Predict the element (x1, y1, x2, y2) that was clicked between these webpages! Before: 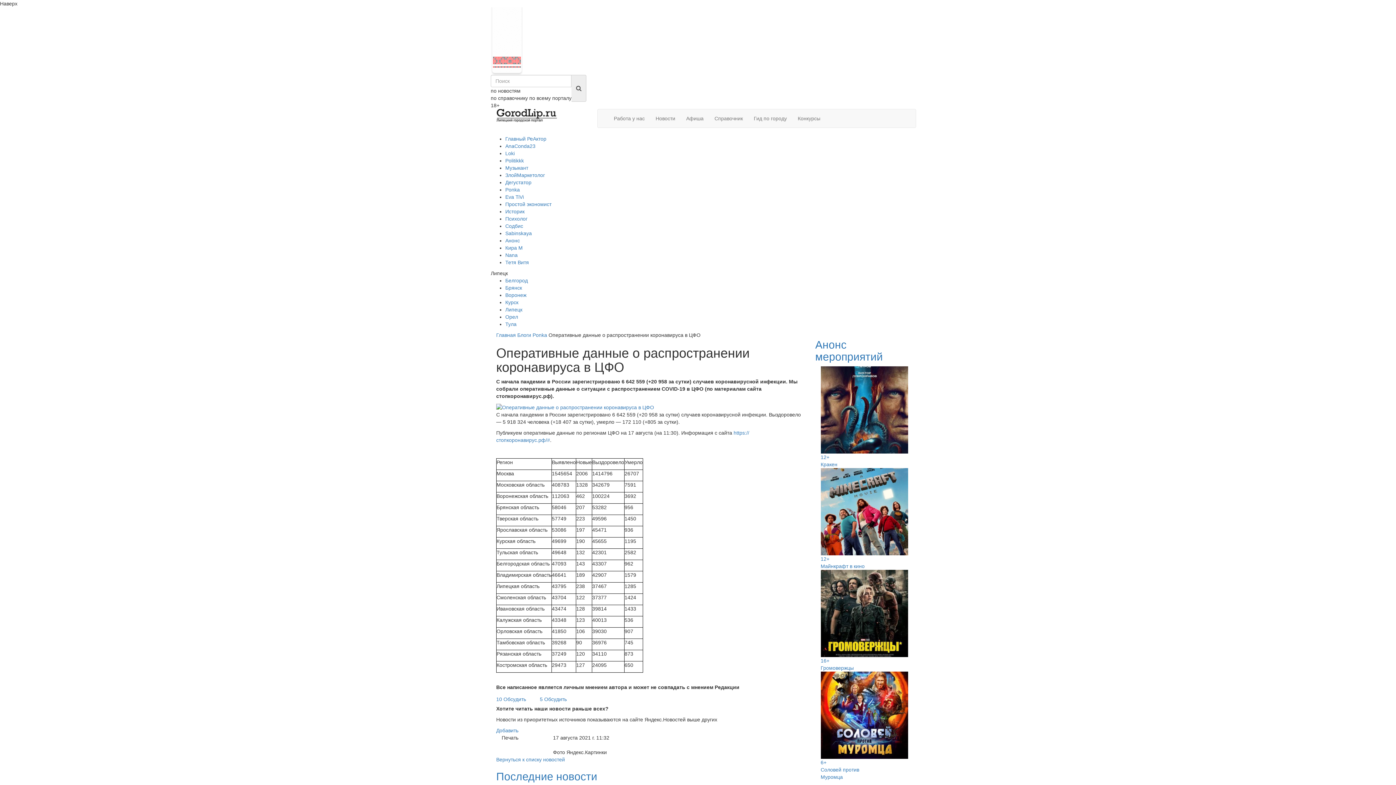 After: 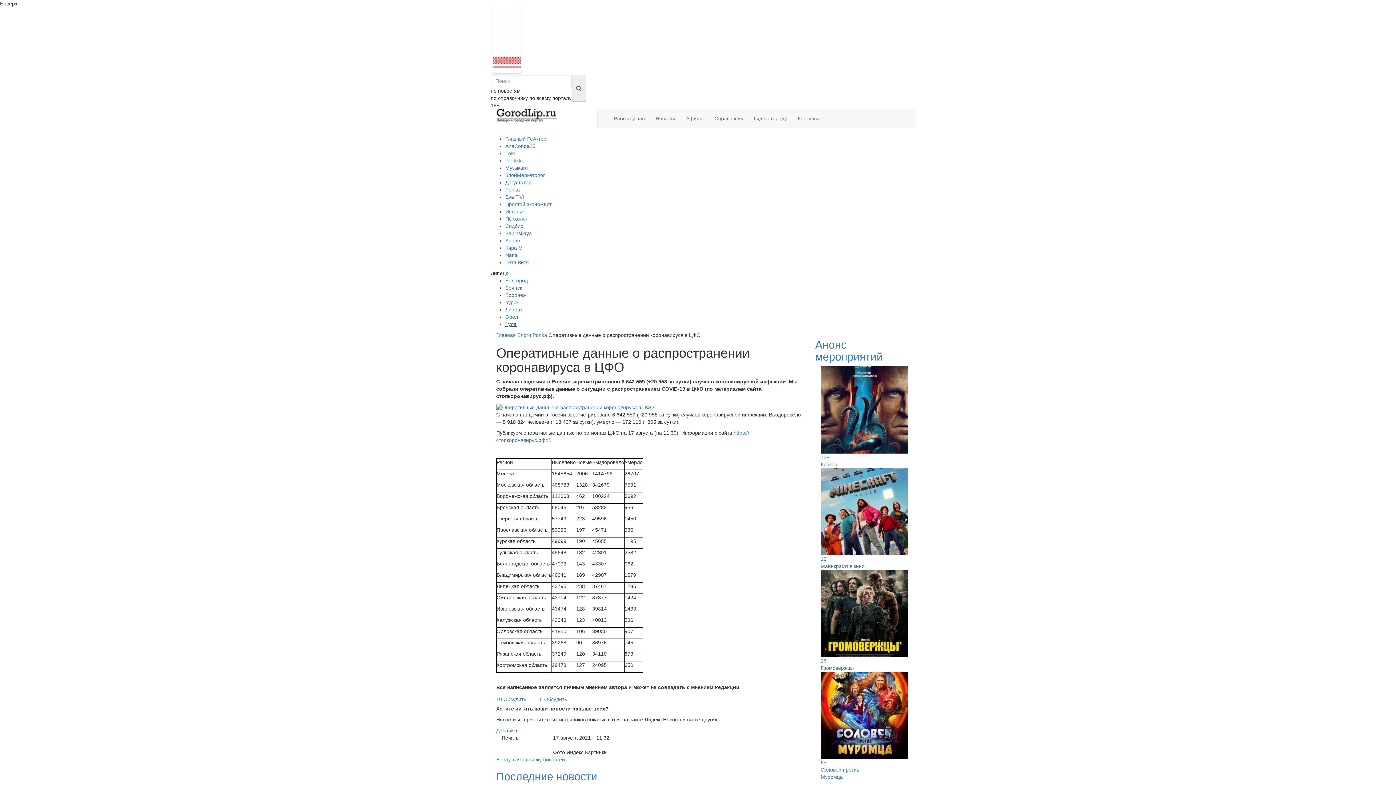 Action: label: Тула bbox: (505, 321, 516, 327)